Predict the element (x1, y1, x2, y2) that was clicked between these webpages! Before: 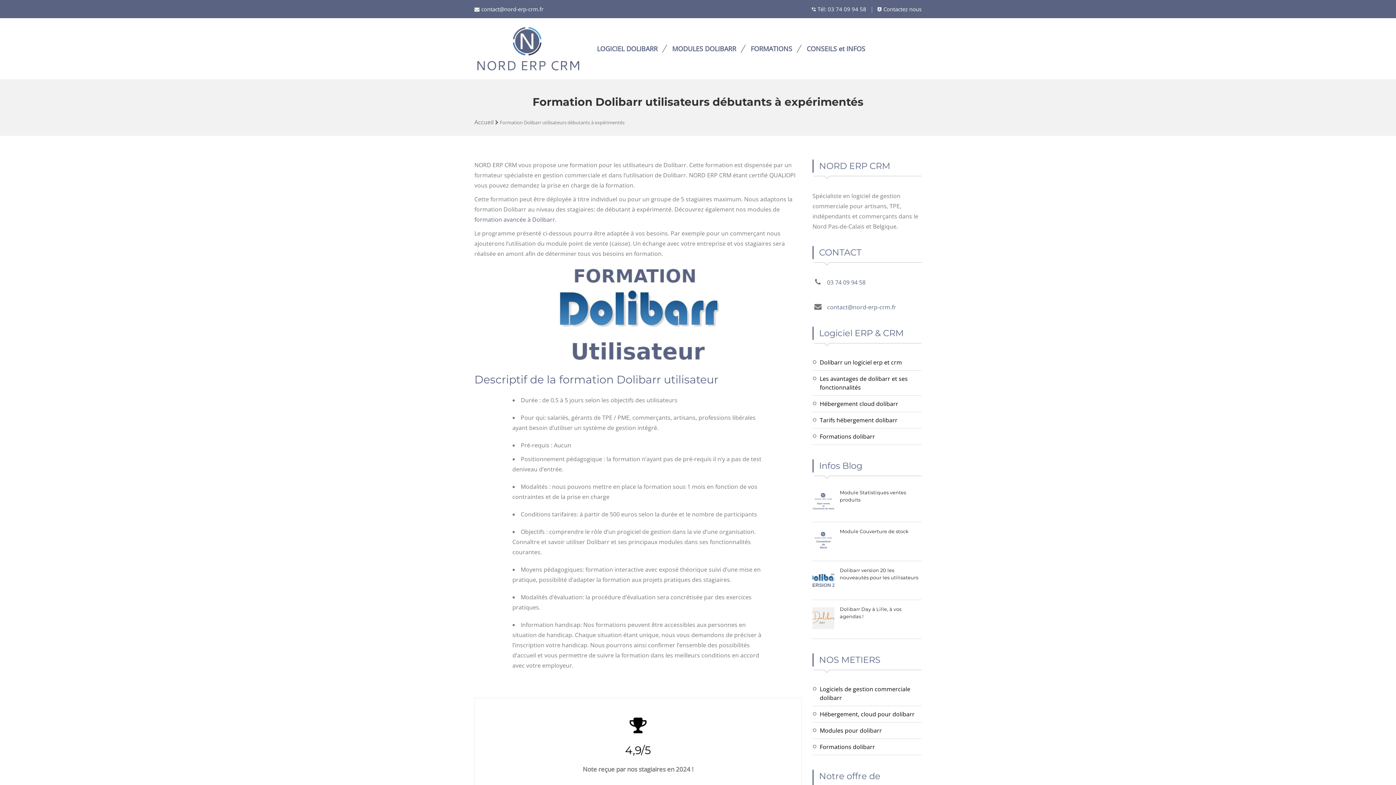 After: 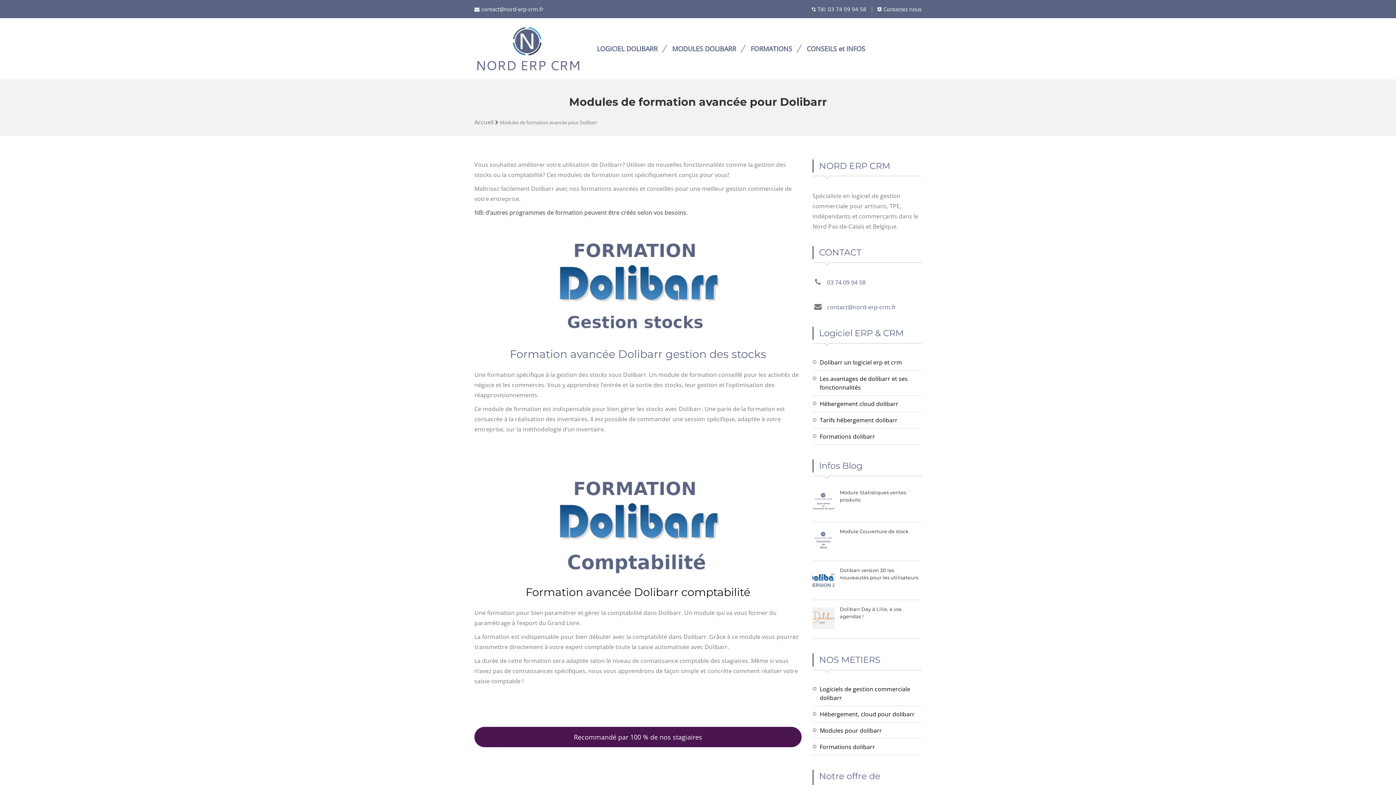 Action: label: formation avancée à Dolibarr bbox: (474, 215, 555, 223)